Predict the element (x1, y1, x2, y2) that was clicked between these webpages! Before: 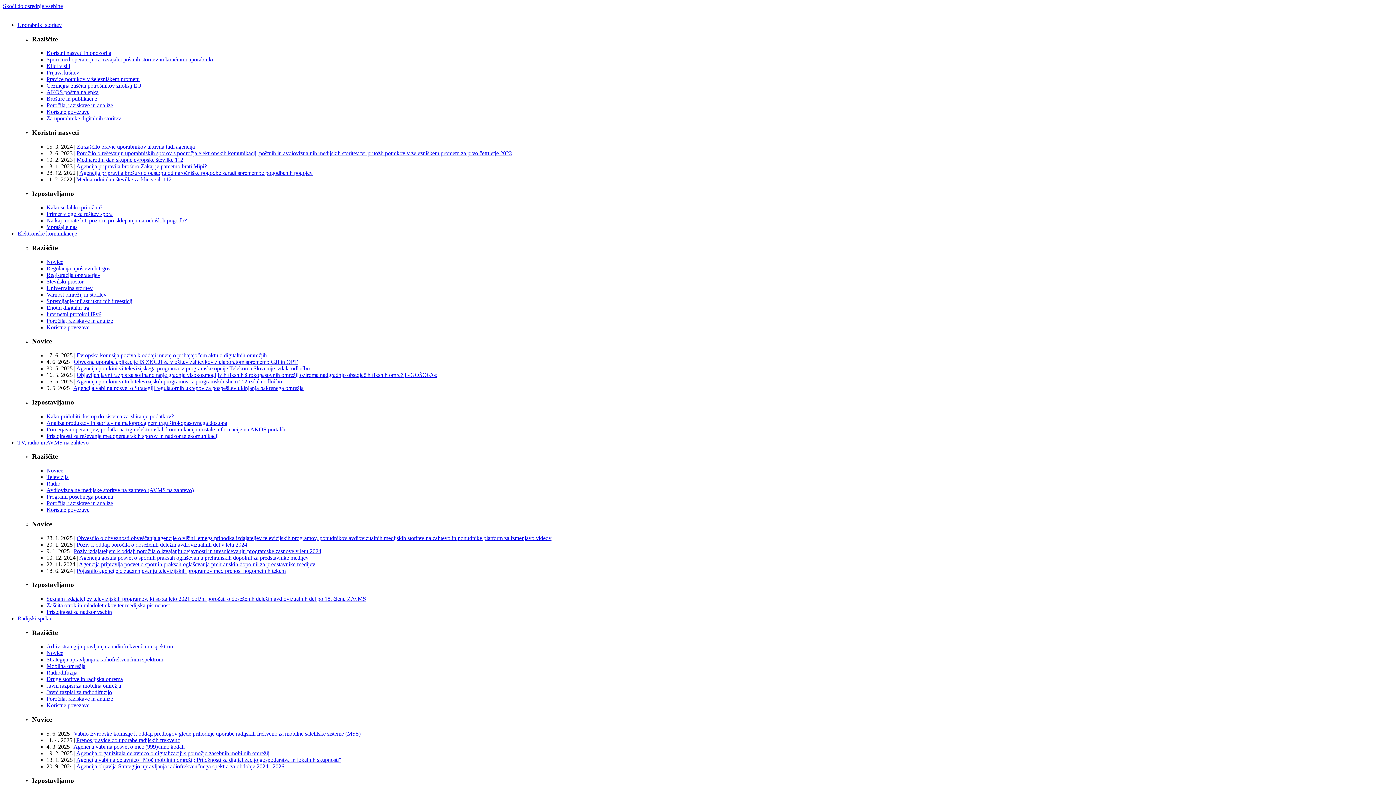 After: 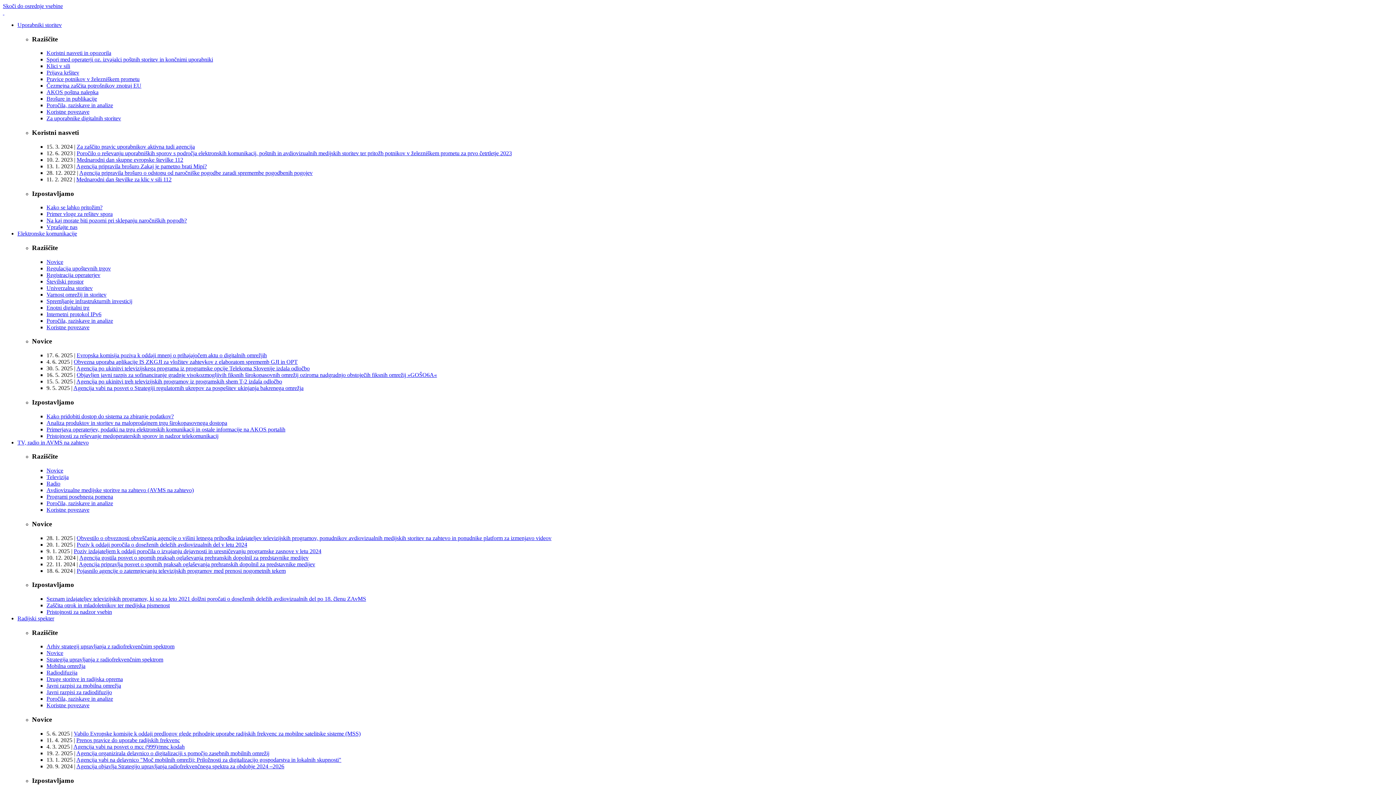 Action: bbox: (46, 595, 366, 602) label: Seznam izdajateljev televizijskih programov, ki so za leto 2021 dolžni poročati o doseženih deležih avdiovizualnih del po 18. členu ZAvMS